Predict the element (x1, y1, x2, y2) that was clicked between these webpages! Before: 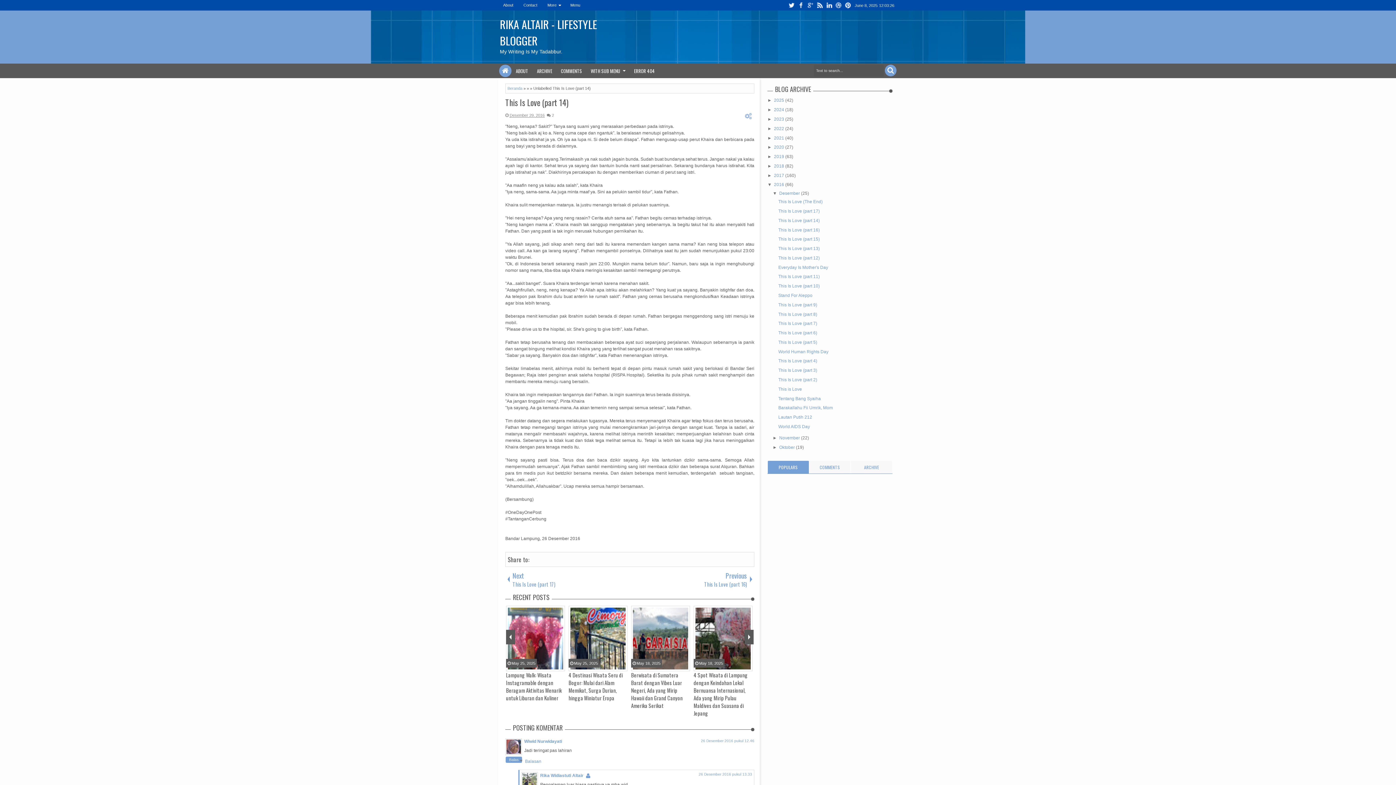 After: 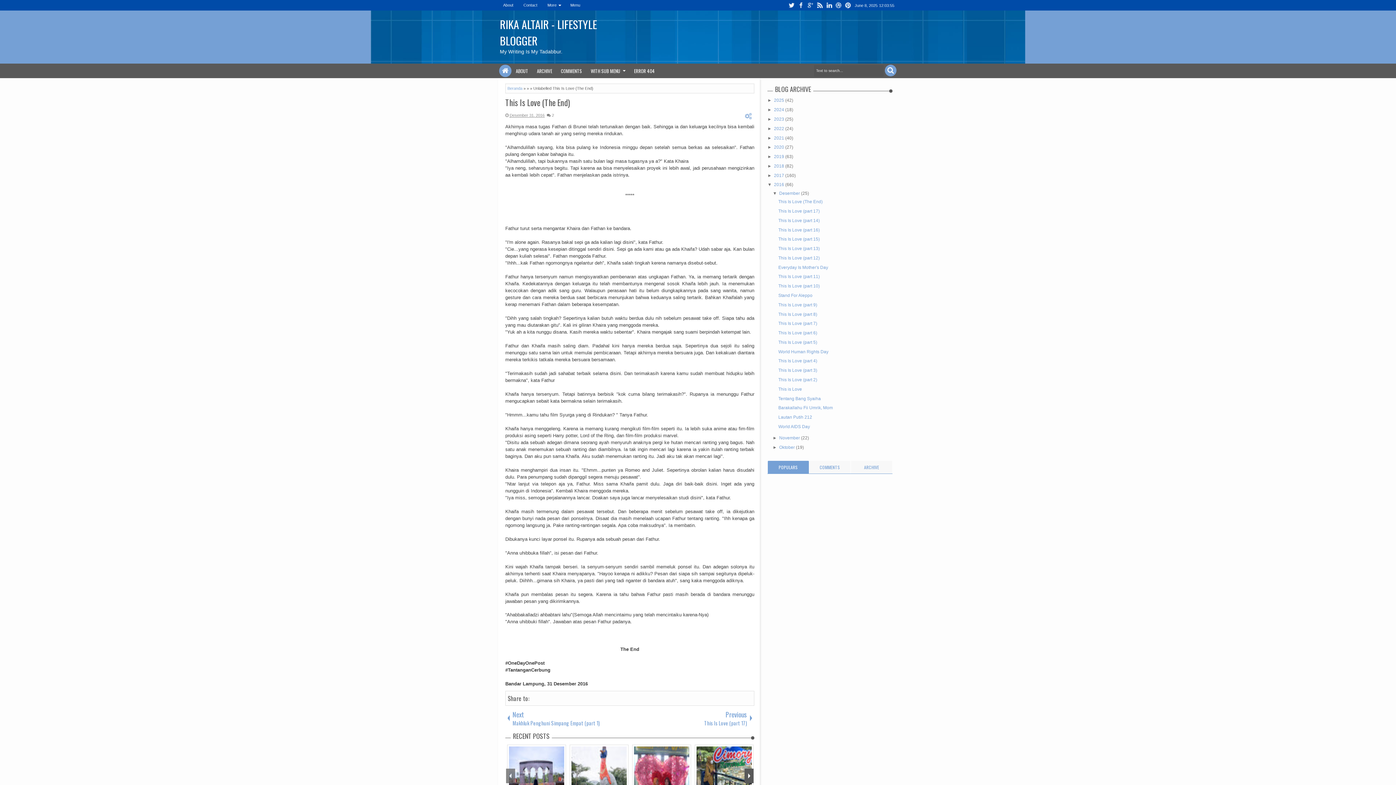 Action: bbox: (778, 199, 822, 204) label: This Is Love (The End)